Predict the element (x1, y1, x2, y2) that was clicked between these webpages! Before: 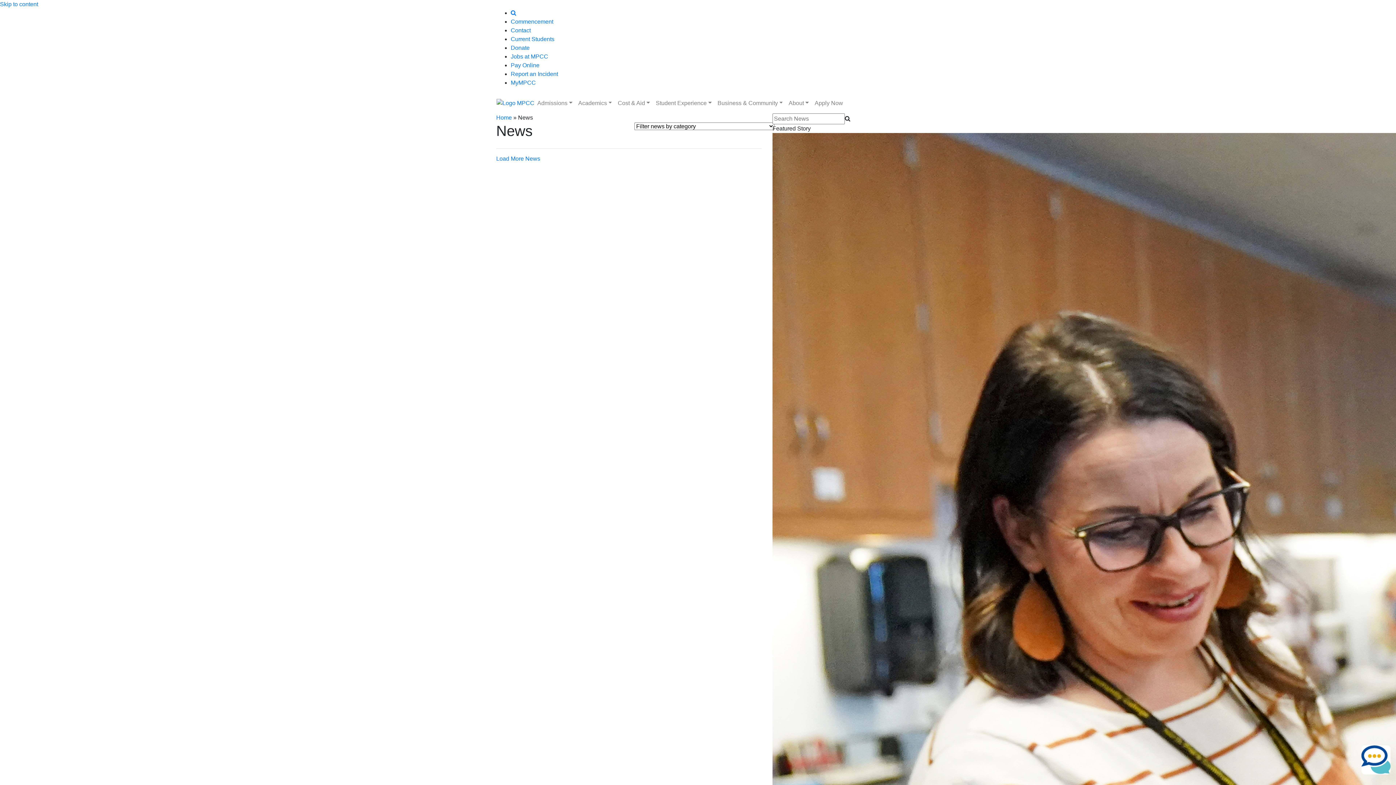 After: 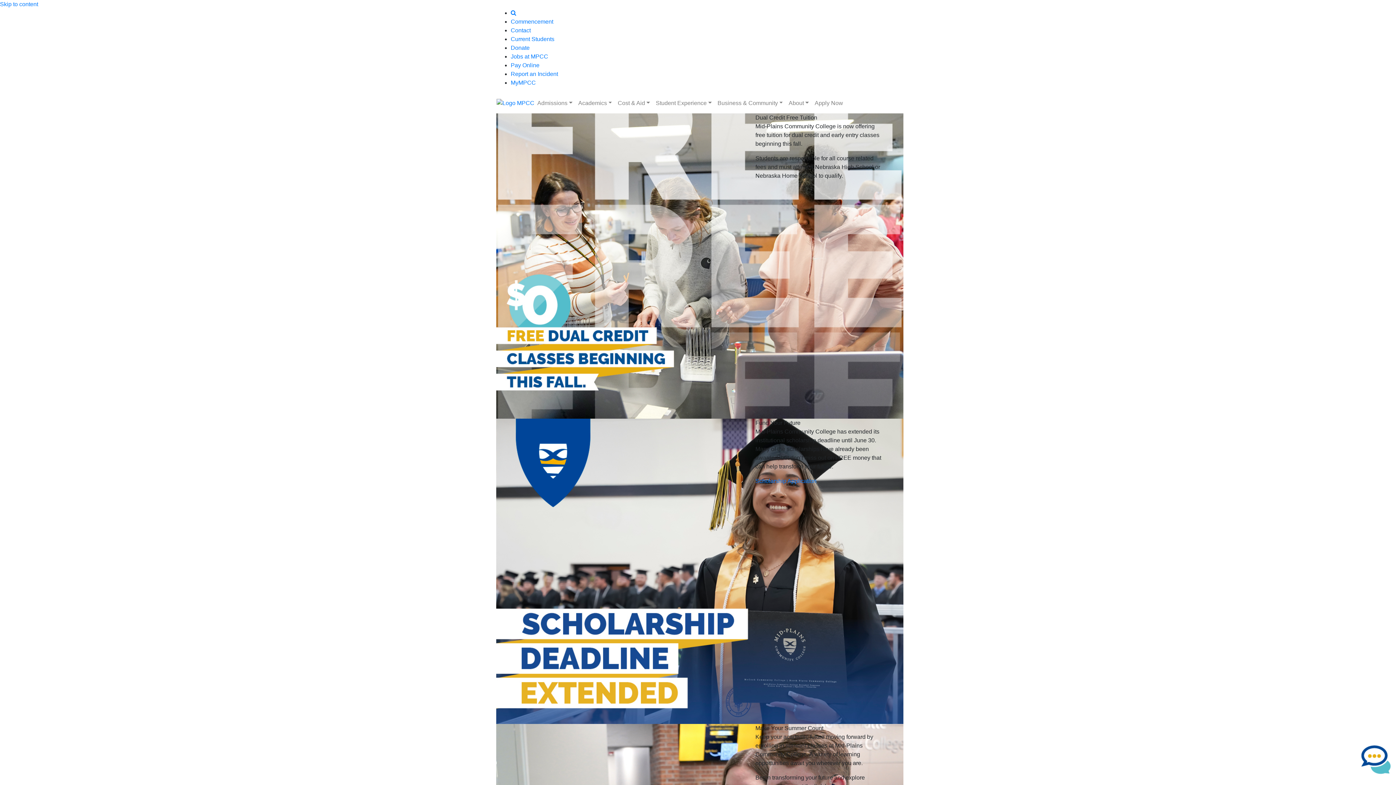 Action: bbox: (496, 114, 512, 120) label: Home